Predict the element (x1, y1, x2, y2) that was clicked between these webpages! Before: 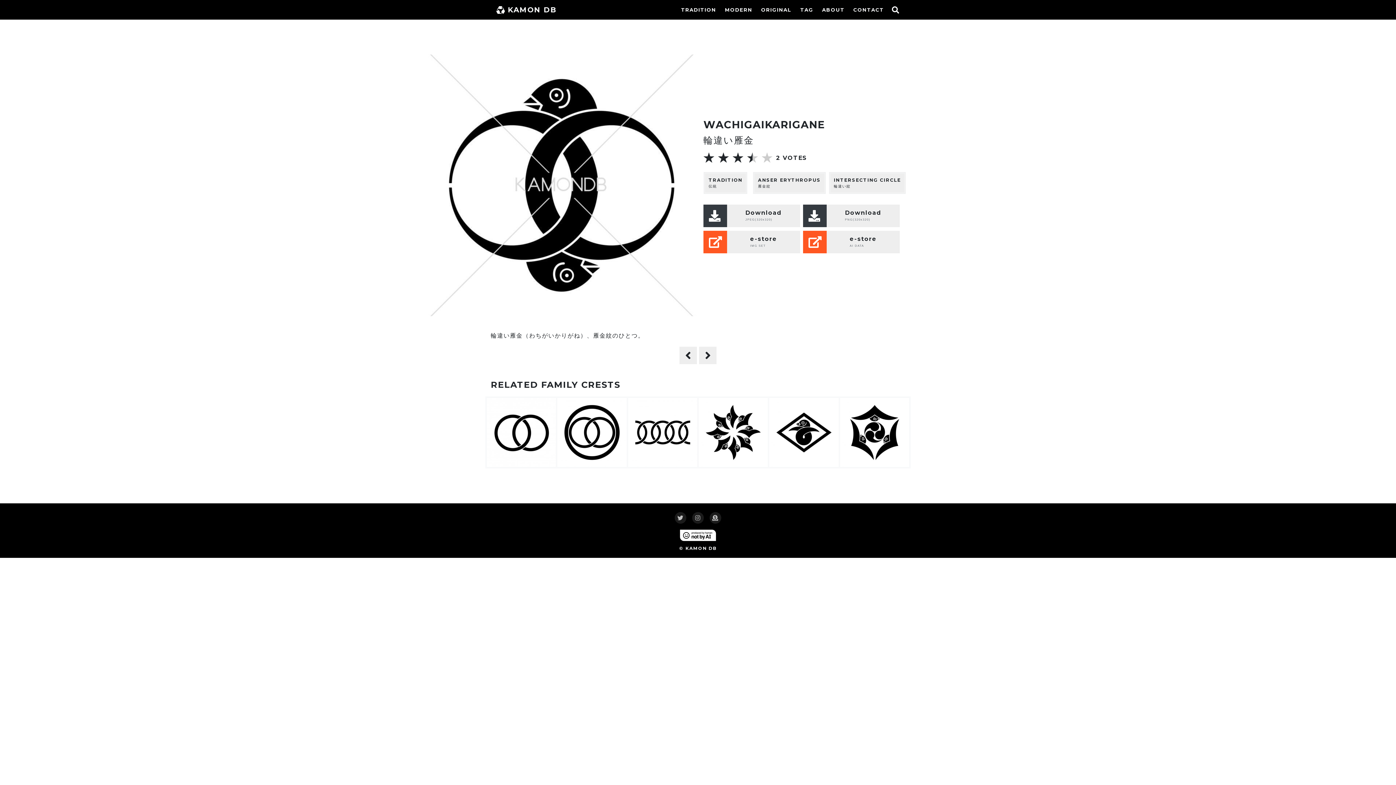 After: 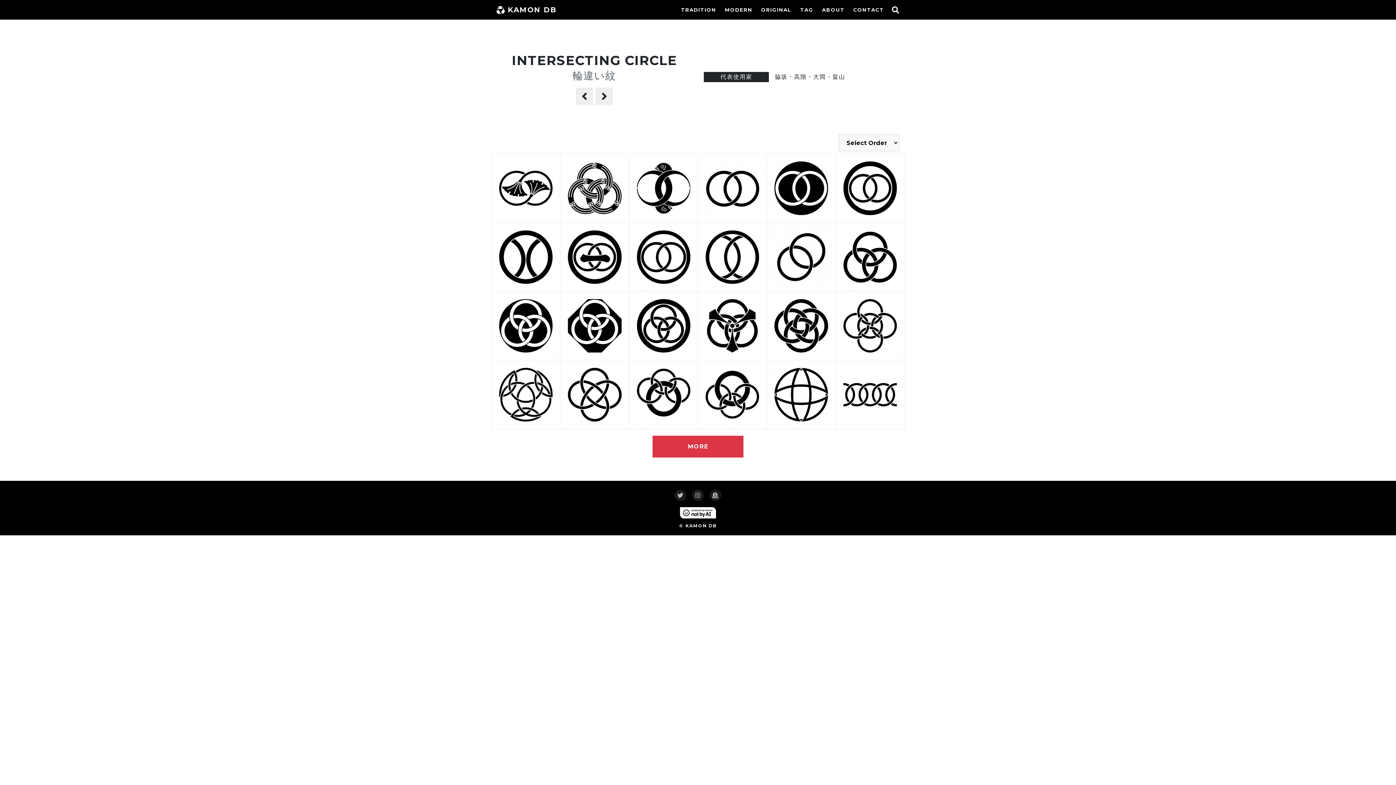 Action: label: INTERSECTING CIRCLE
輪違い紋 bbox: (828, 171, 906, 194)